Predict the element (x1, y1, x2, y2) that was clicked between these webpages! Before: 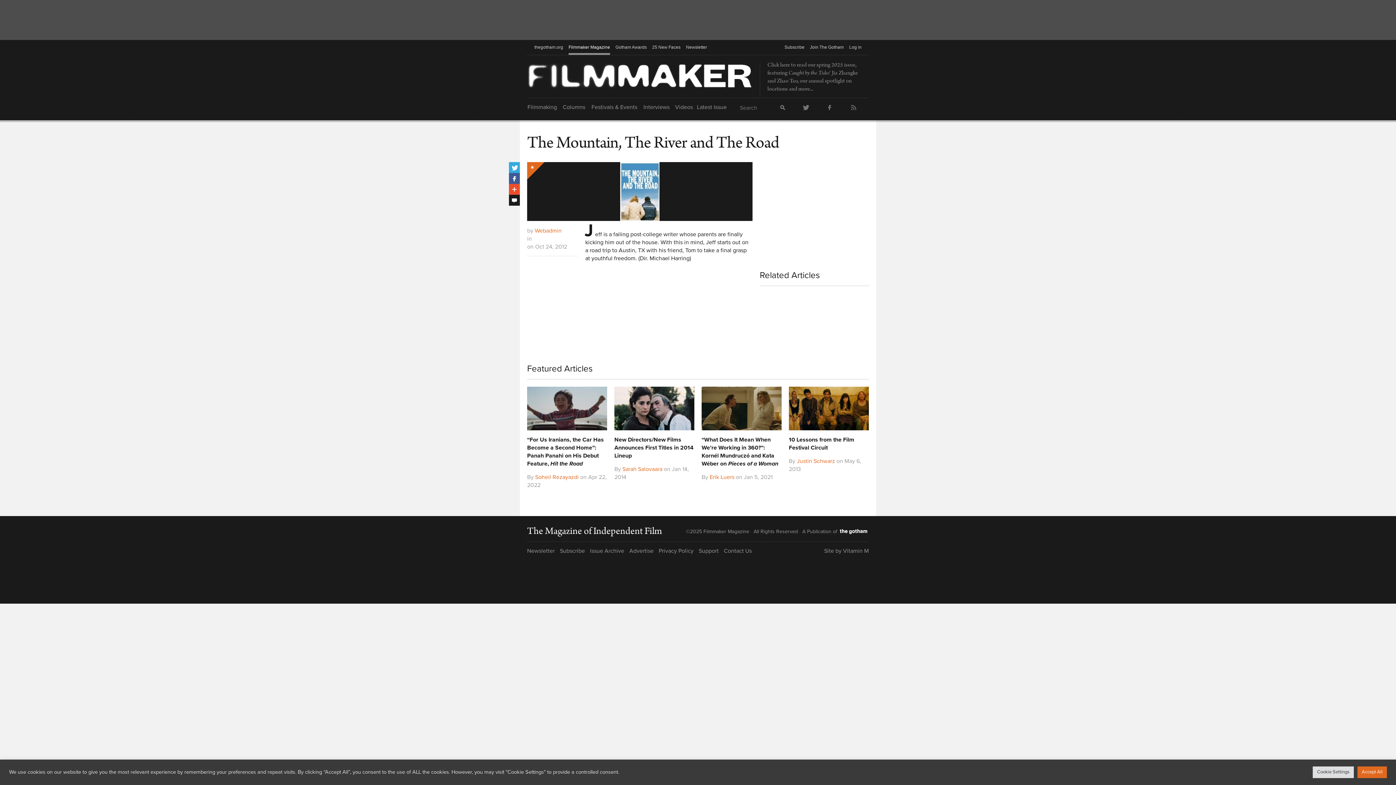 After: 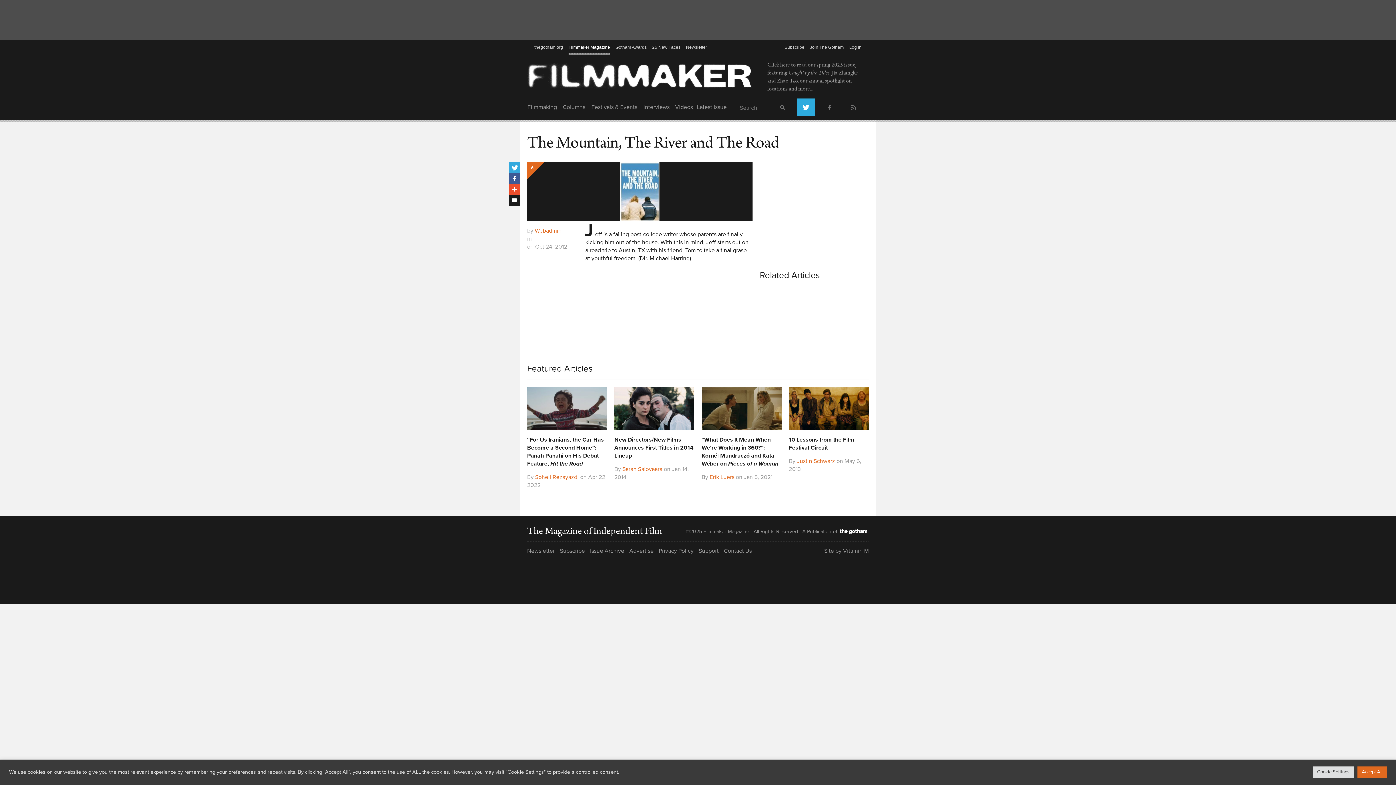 Action: label: Twitter bbox: (797, 98, 815, 116)